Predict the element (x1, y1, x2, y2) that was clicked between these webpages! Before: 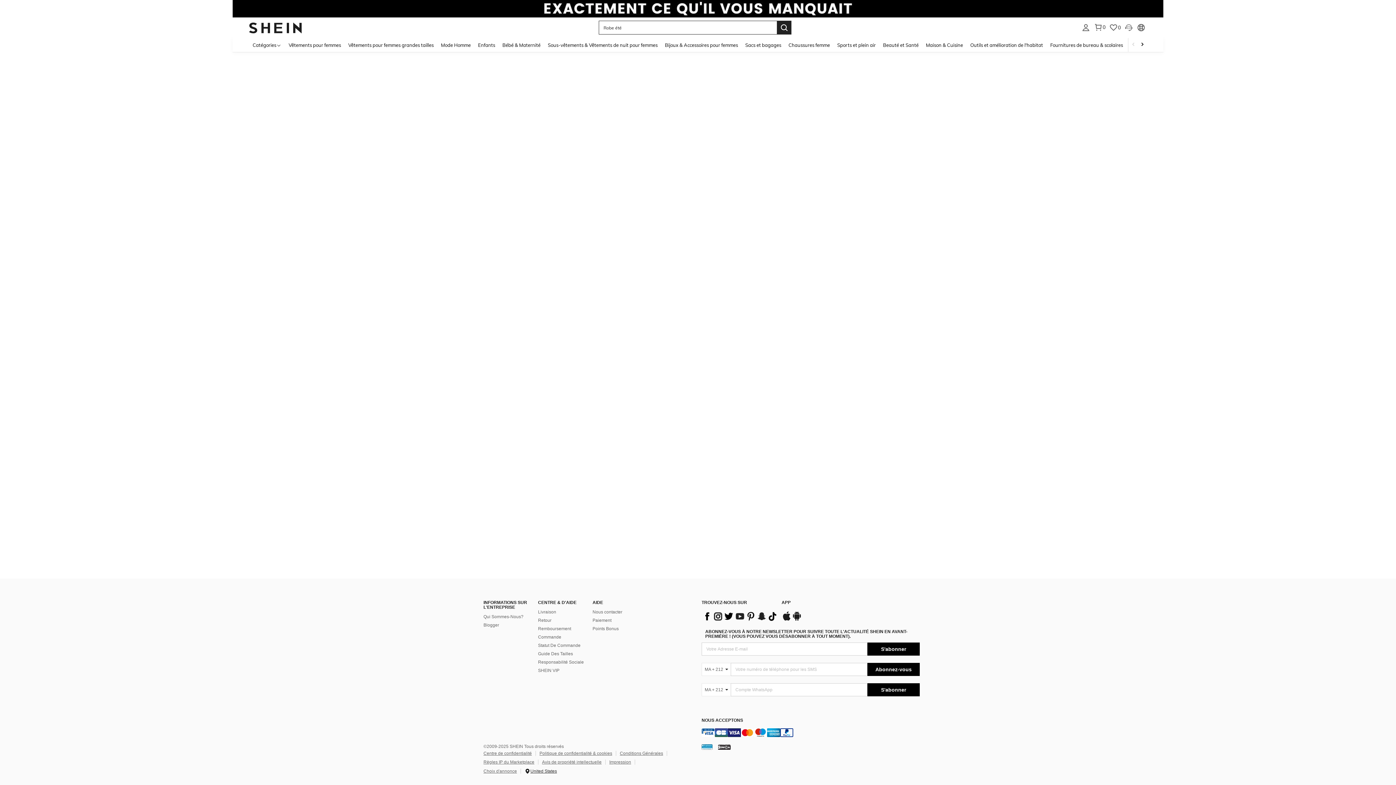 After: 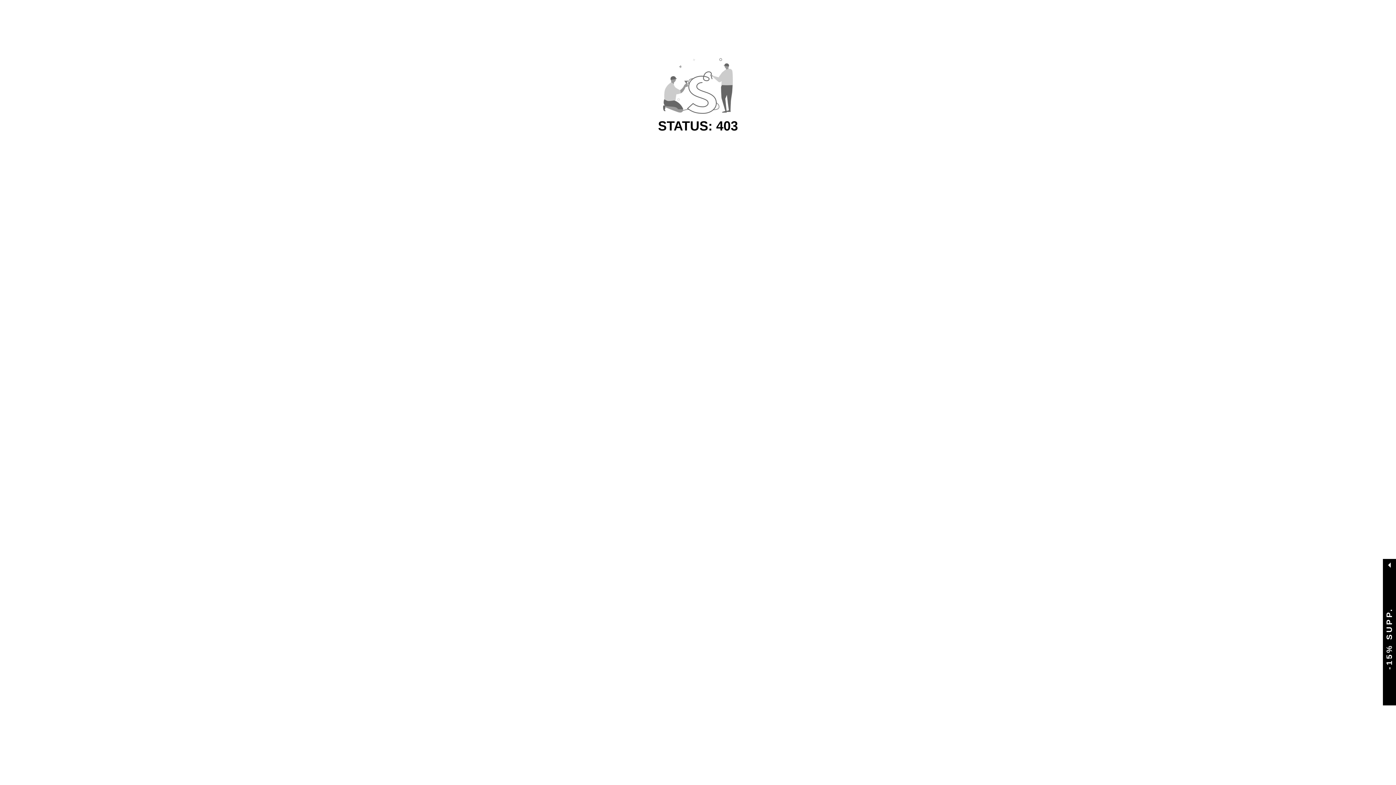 Action: bbox: (232, 0, 1163, 23)